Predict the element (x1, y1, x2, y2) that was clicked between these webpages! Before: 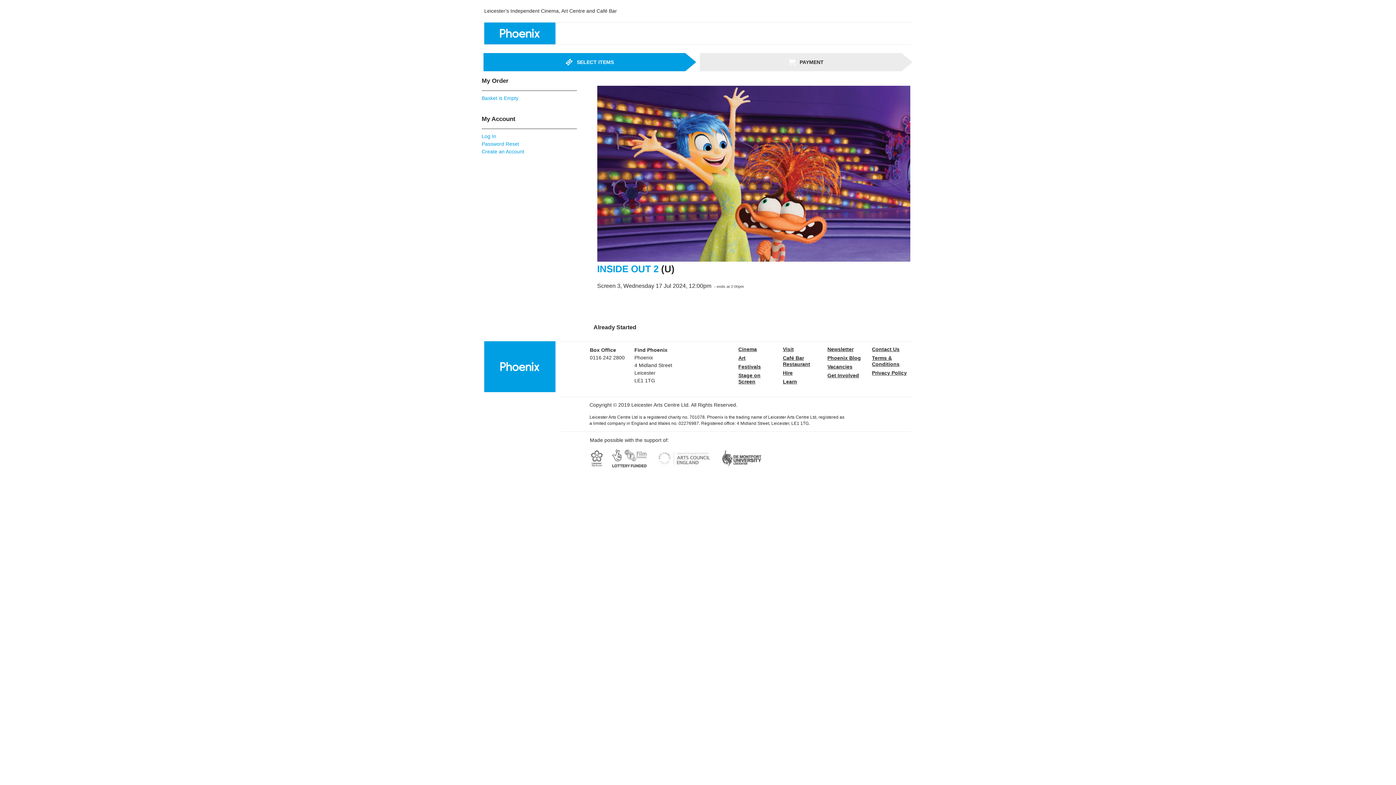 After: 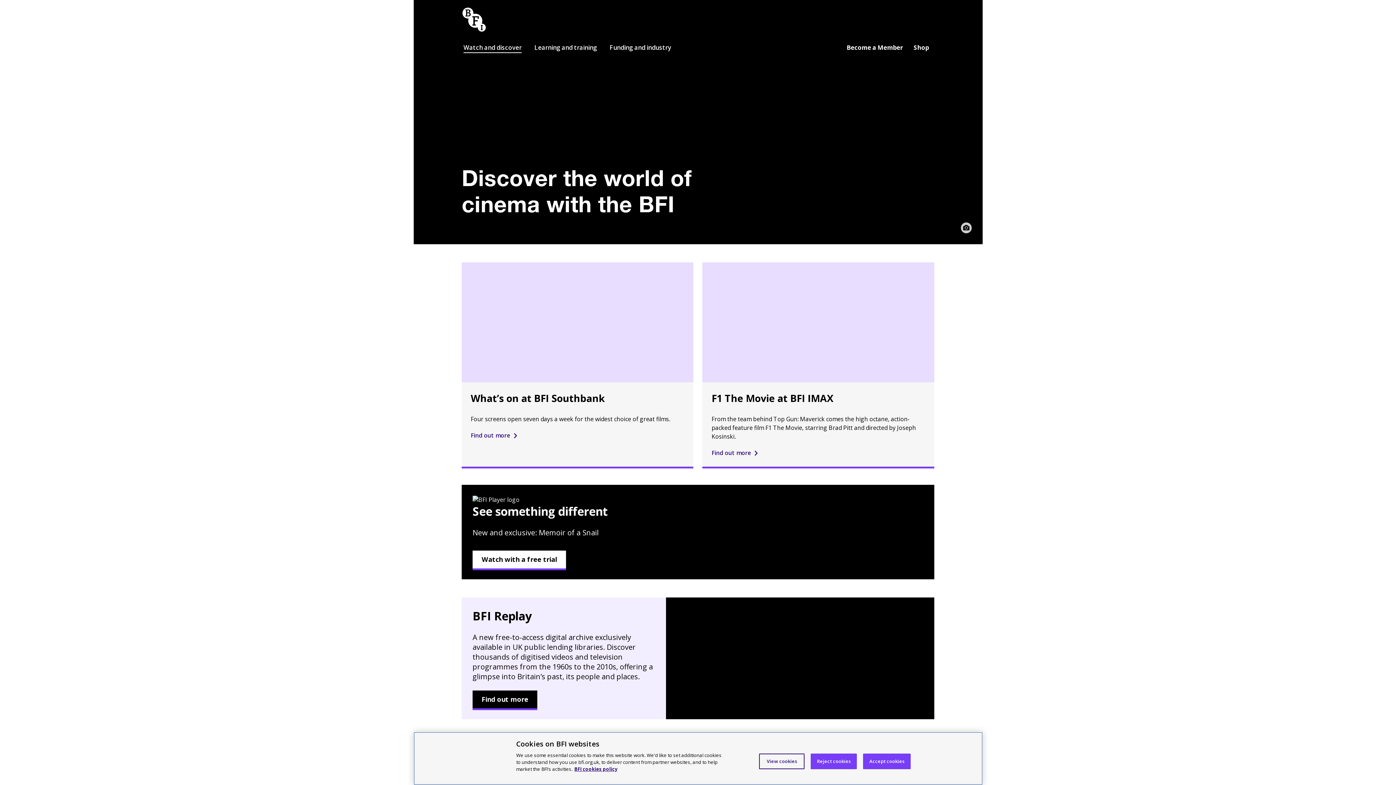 Action: bbox: (612, 449, 651, 467)